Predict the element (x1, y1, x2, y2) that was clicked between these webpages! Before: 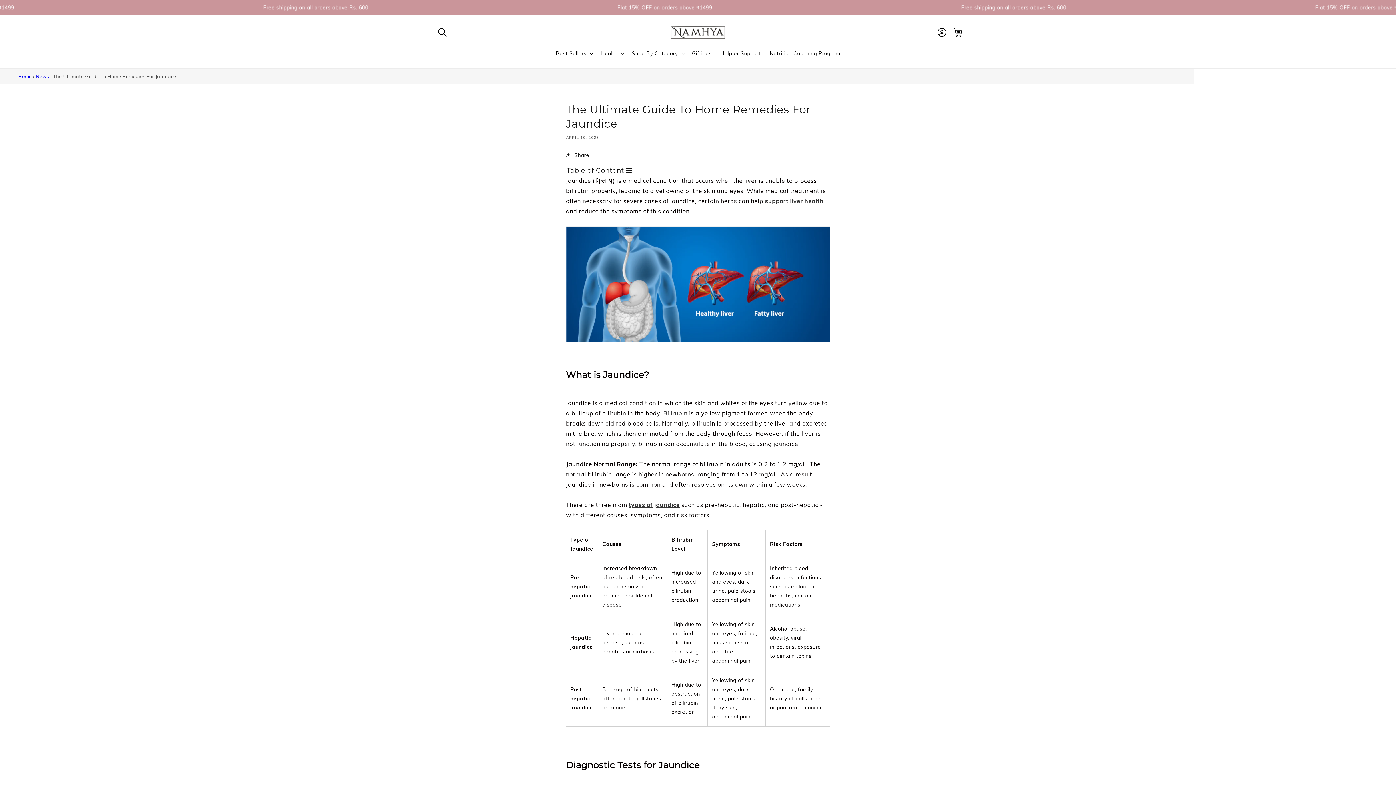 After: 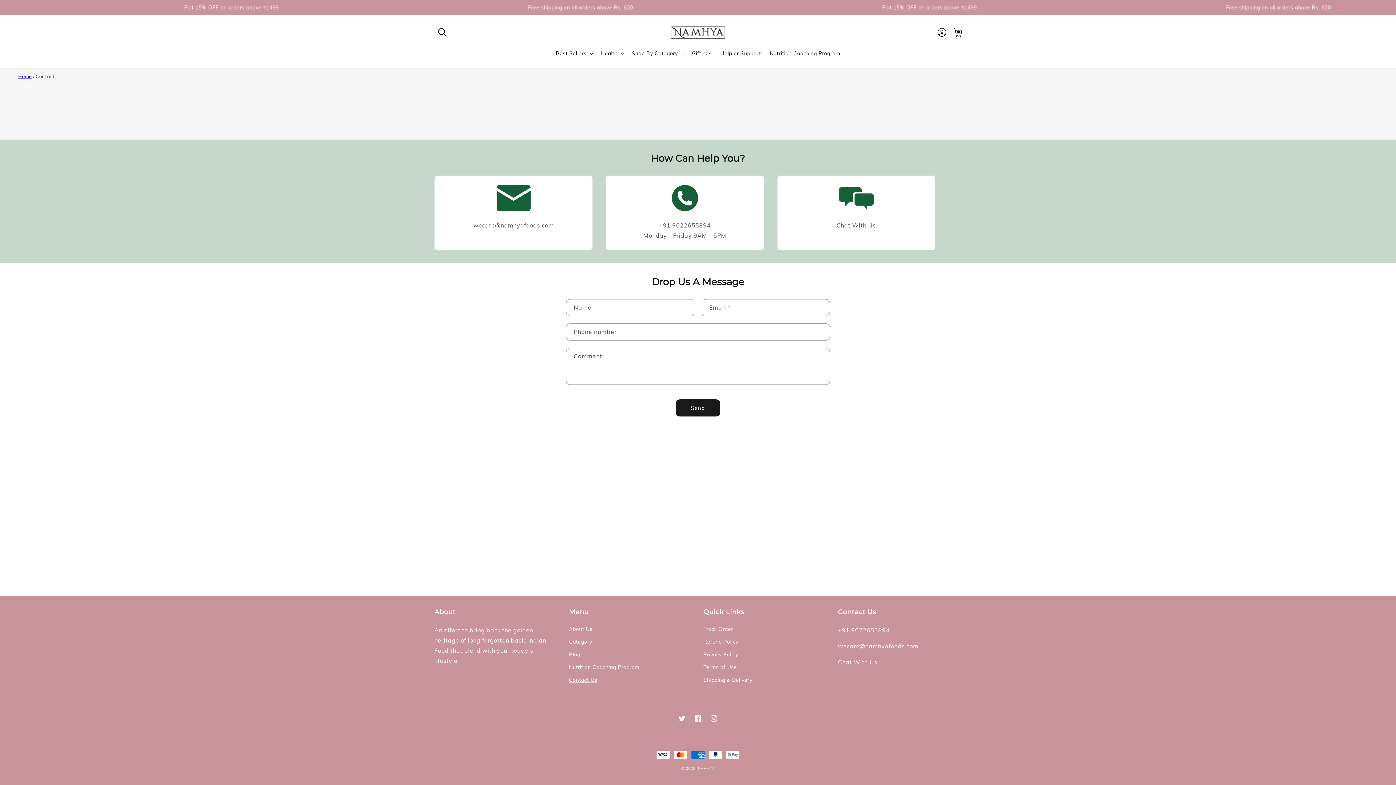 Action: bbox: (716, 45, 765, 60) label: Help or Support